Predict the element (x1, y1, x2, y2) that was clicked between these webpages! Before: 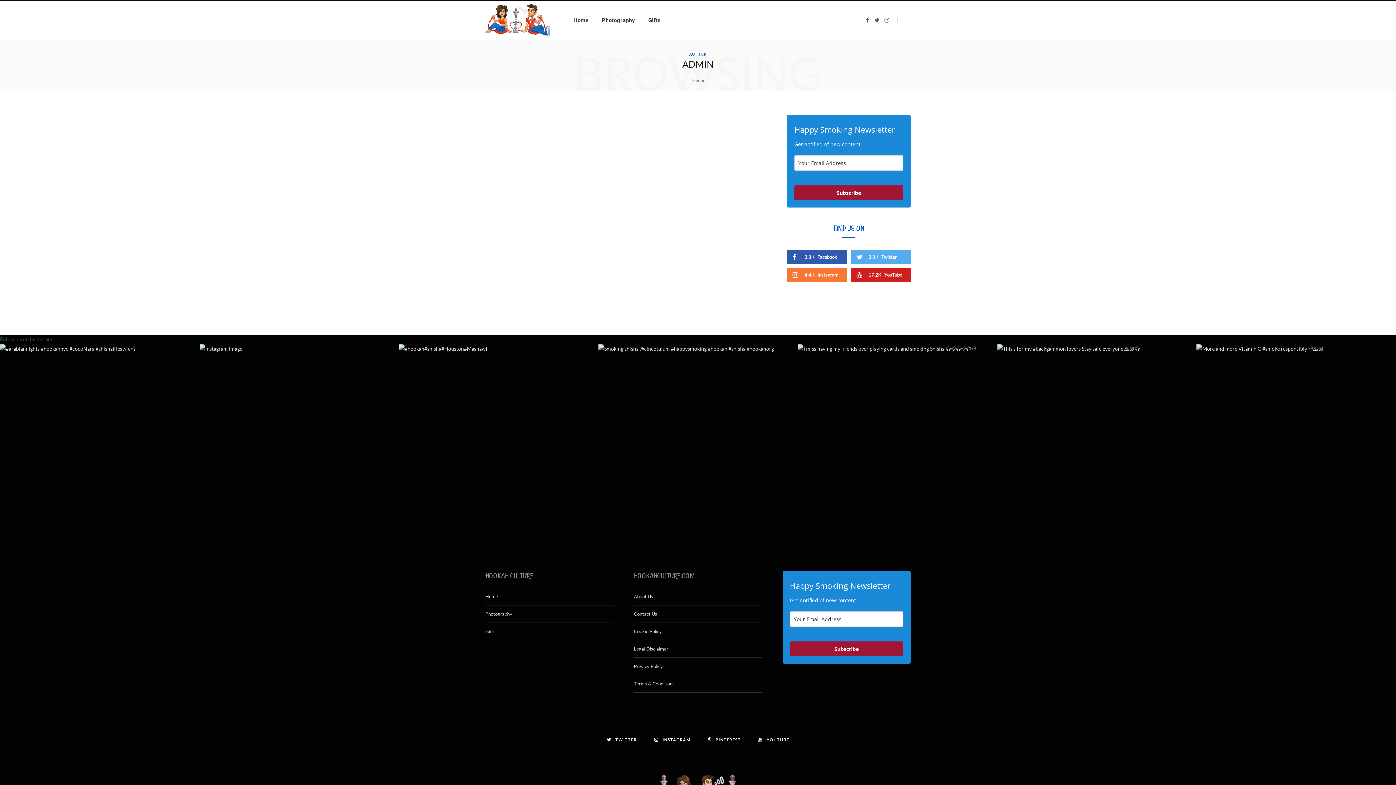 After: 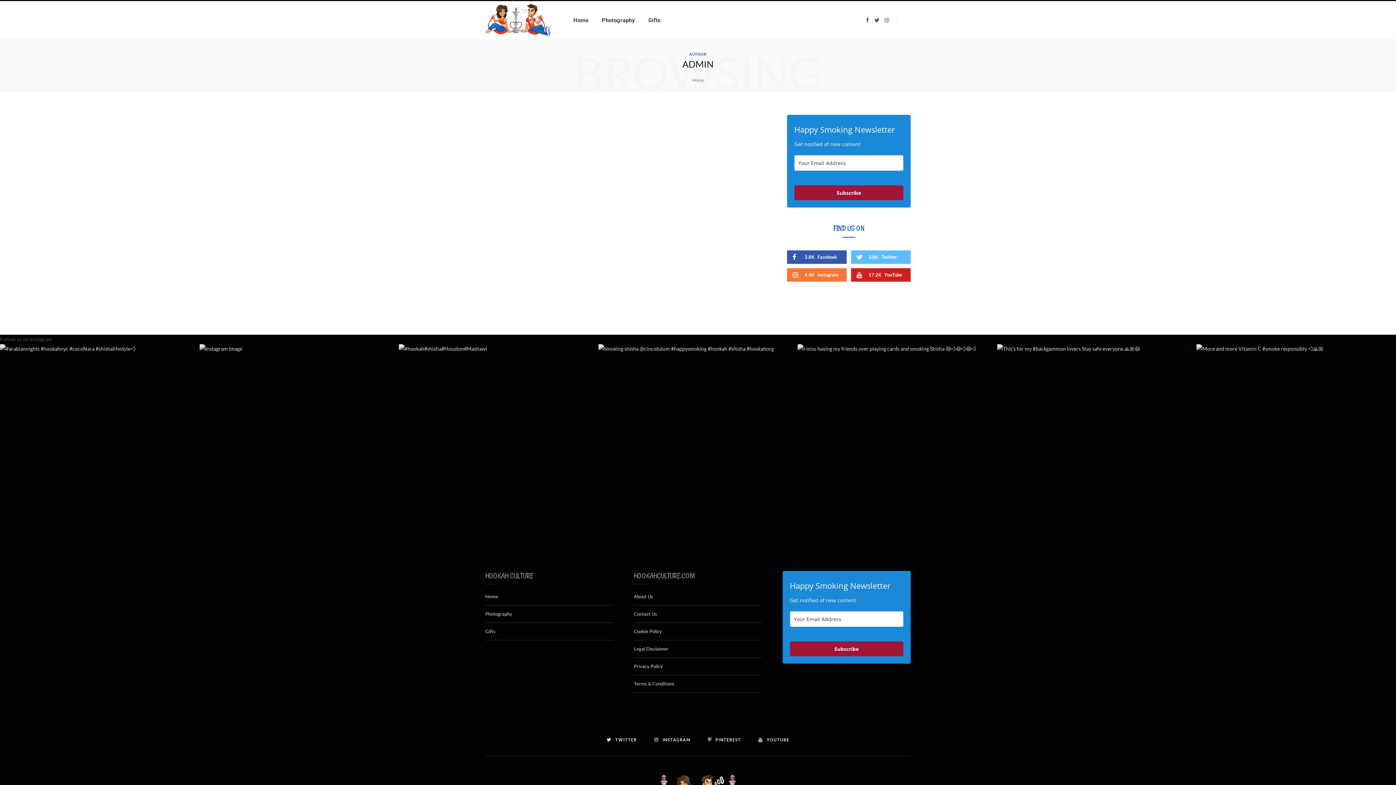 Action: bbox: (851, 250, 910, 264) label: 3.8K
Twitter